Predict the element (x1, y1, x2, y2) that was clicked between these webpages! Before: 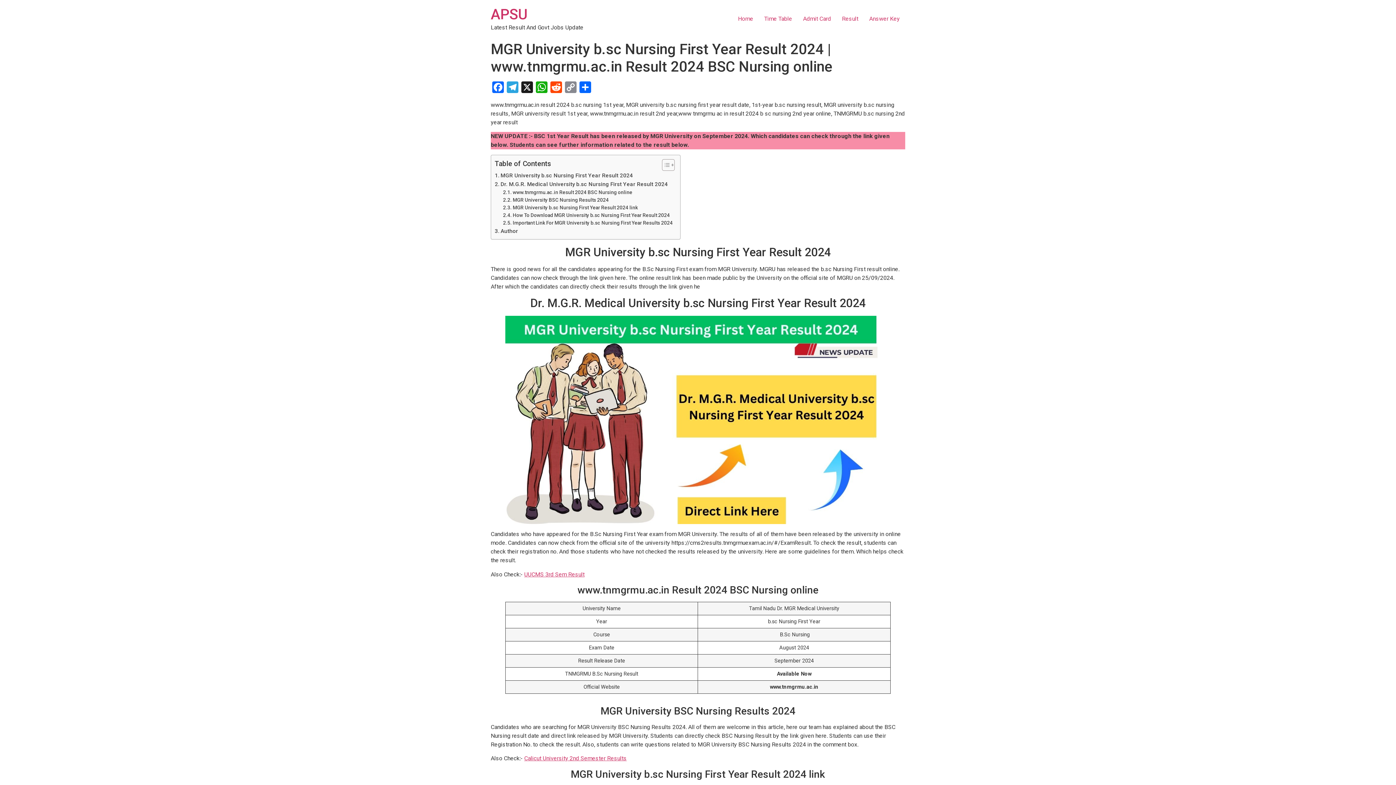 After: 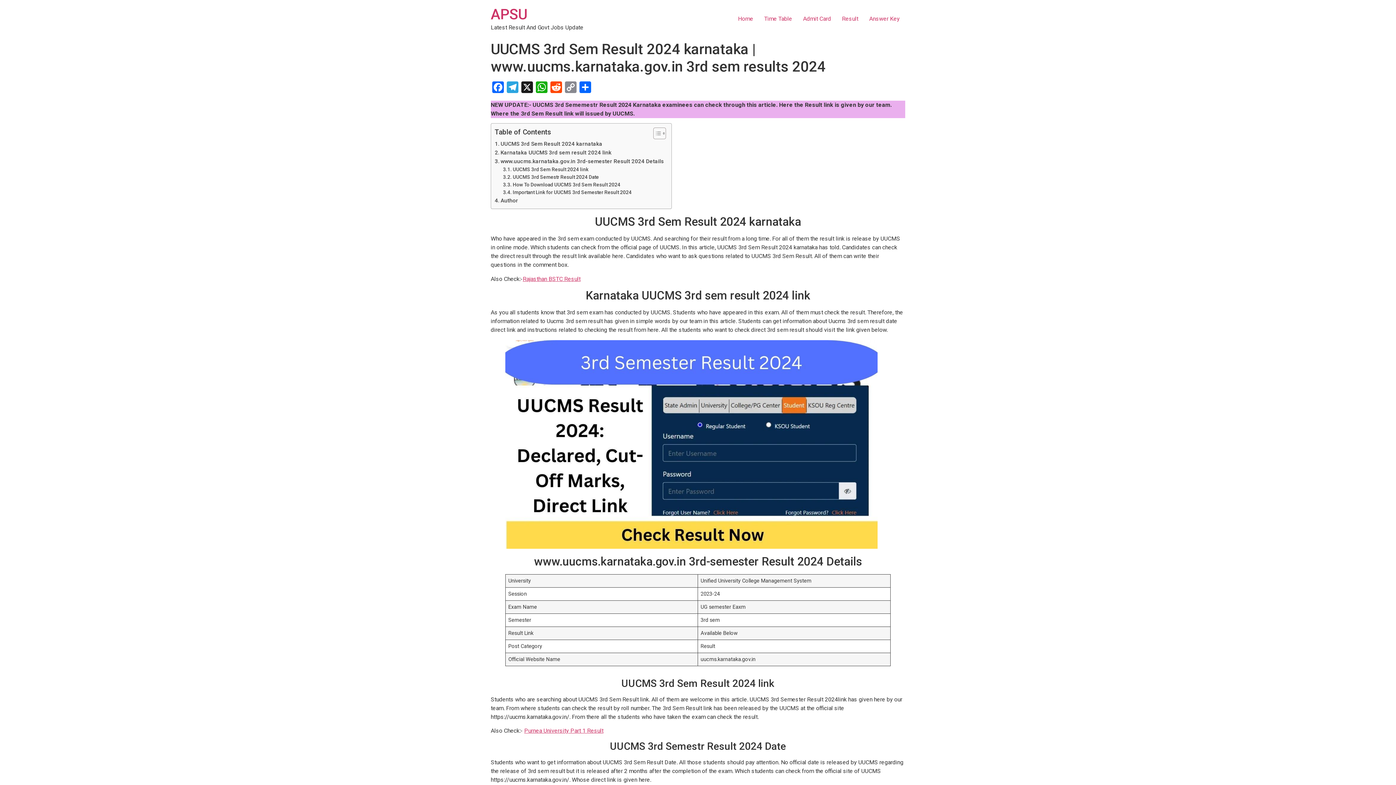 Action: label: UUCMS 3rd Sem Result bbox: (524, 571, 584, 578)